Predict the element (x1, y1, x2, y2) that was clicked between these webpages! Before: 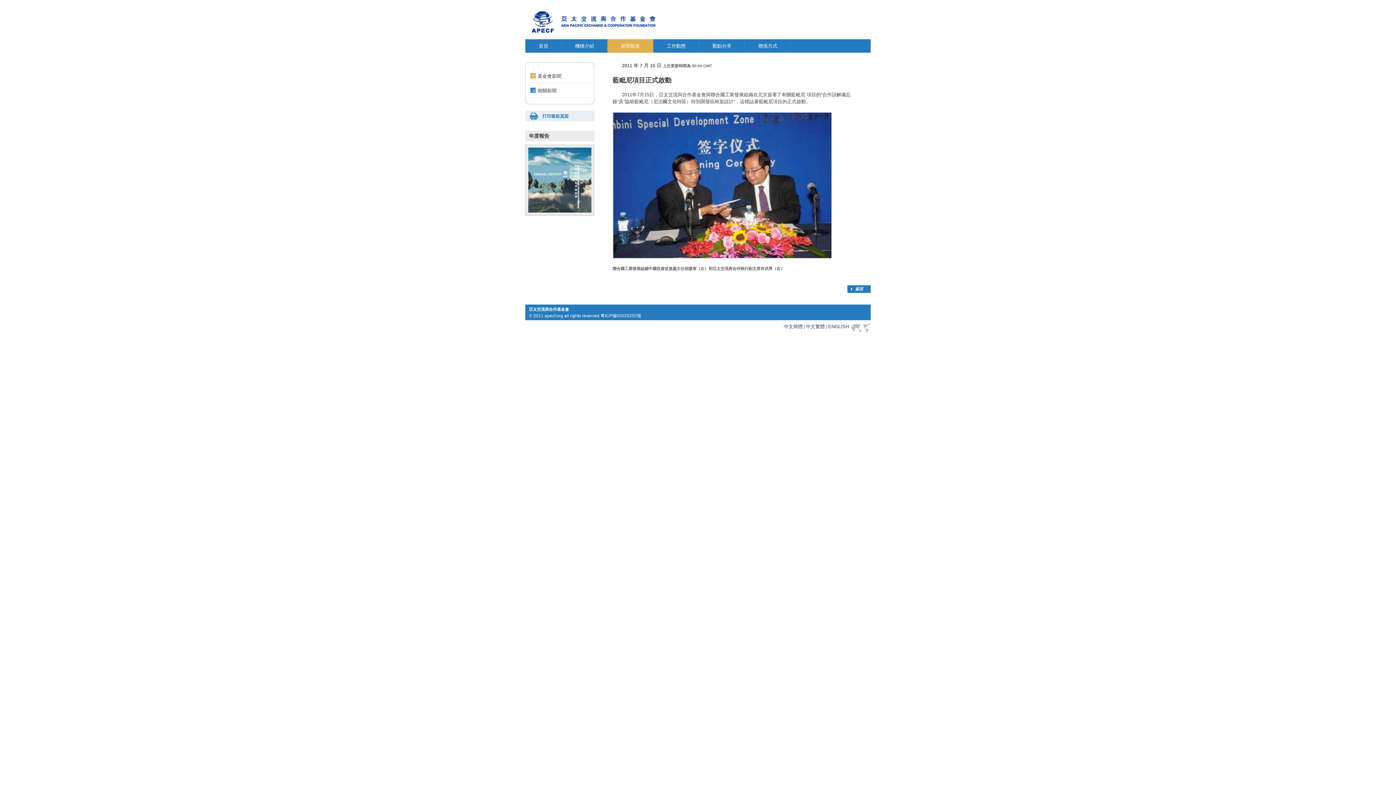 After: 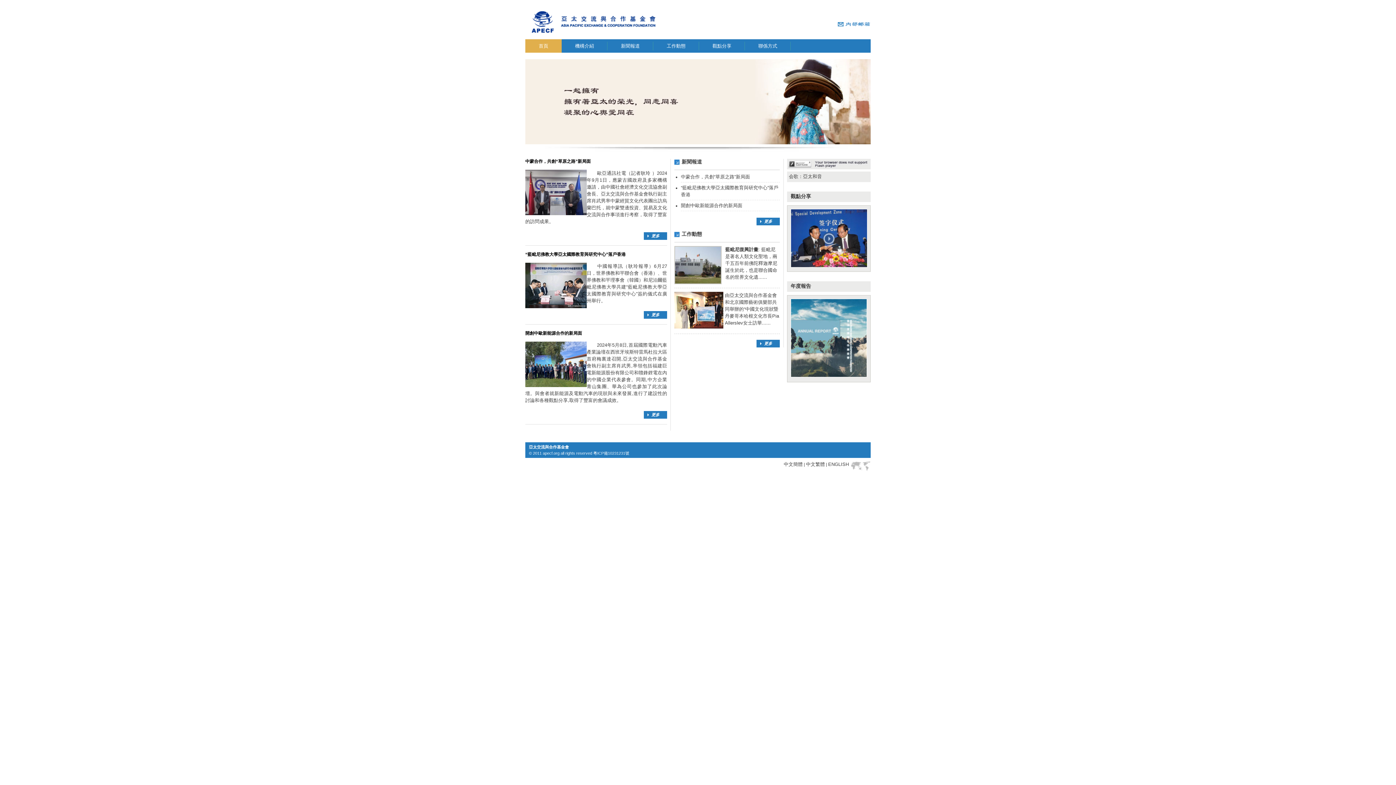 Action: label: 中文繁體 bbox: (806, 324, 825, 329)